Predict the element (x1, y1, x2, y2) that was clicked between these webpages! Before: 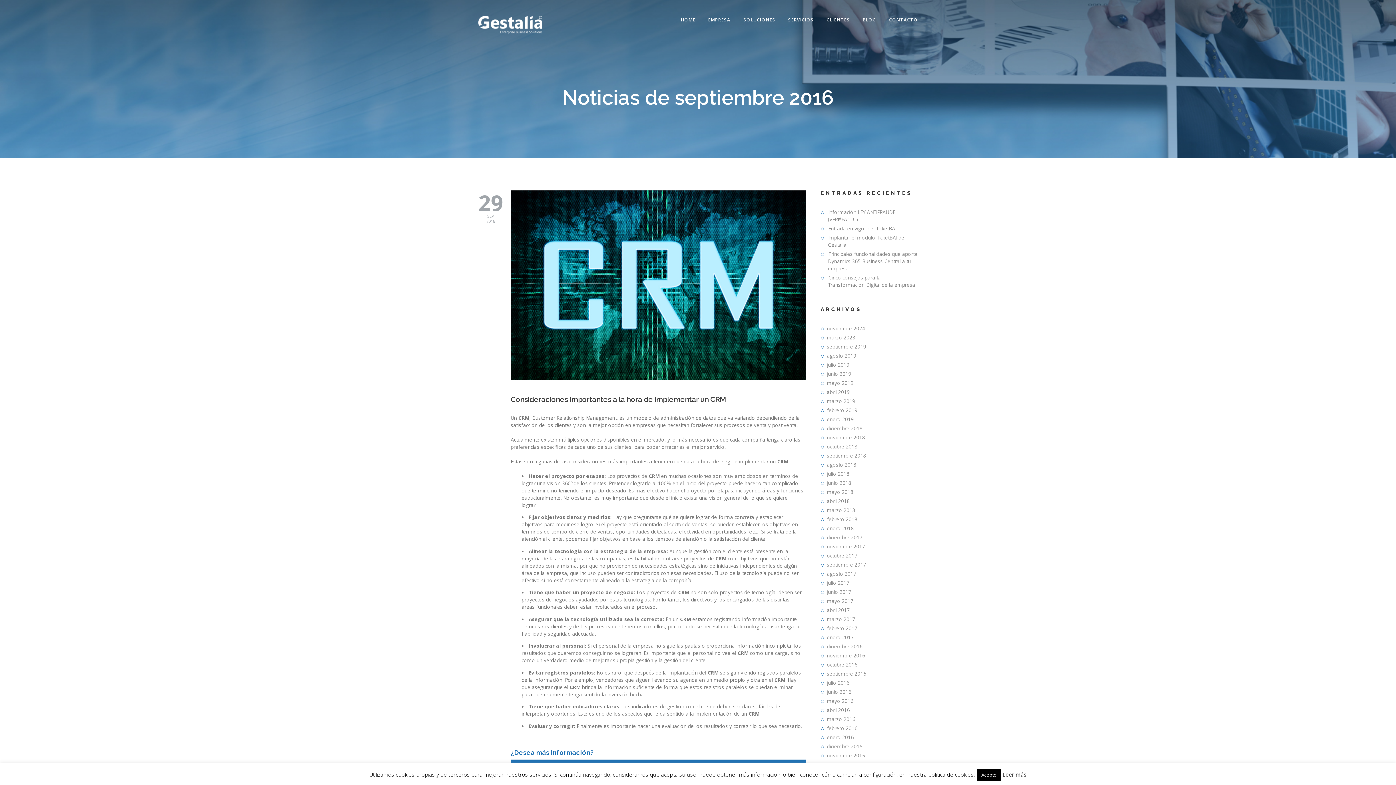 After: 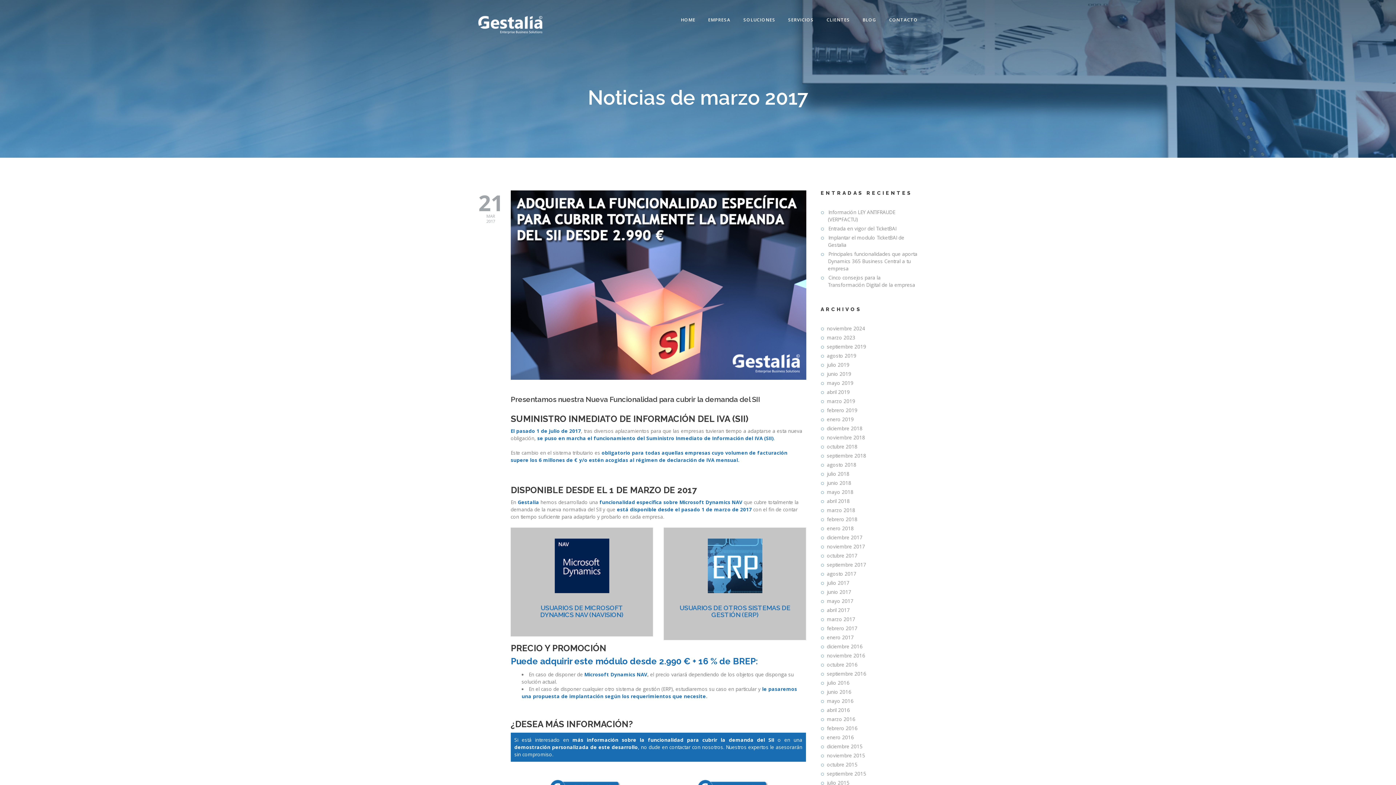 Action: bbox: (827, 616, 855, 622) label: marzo 2017